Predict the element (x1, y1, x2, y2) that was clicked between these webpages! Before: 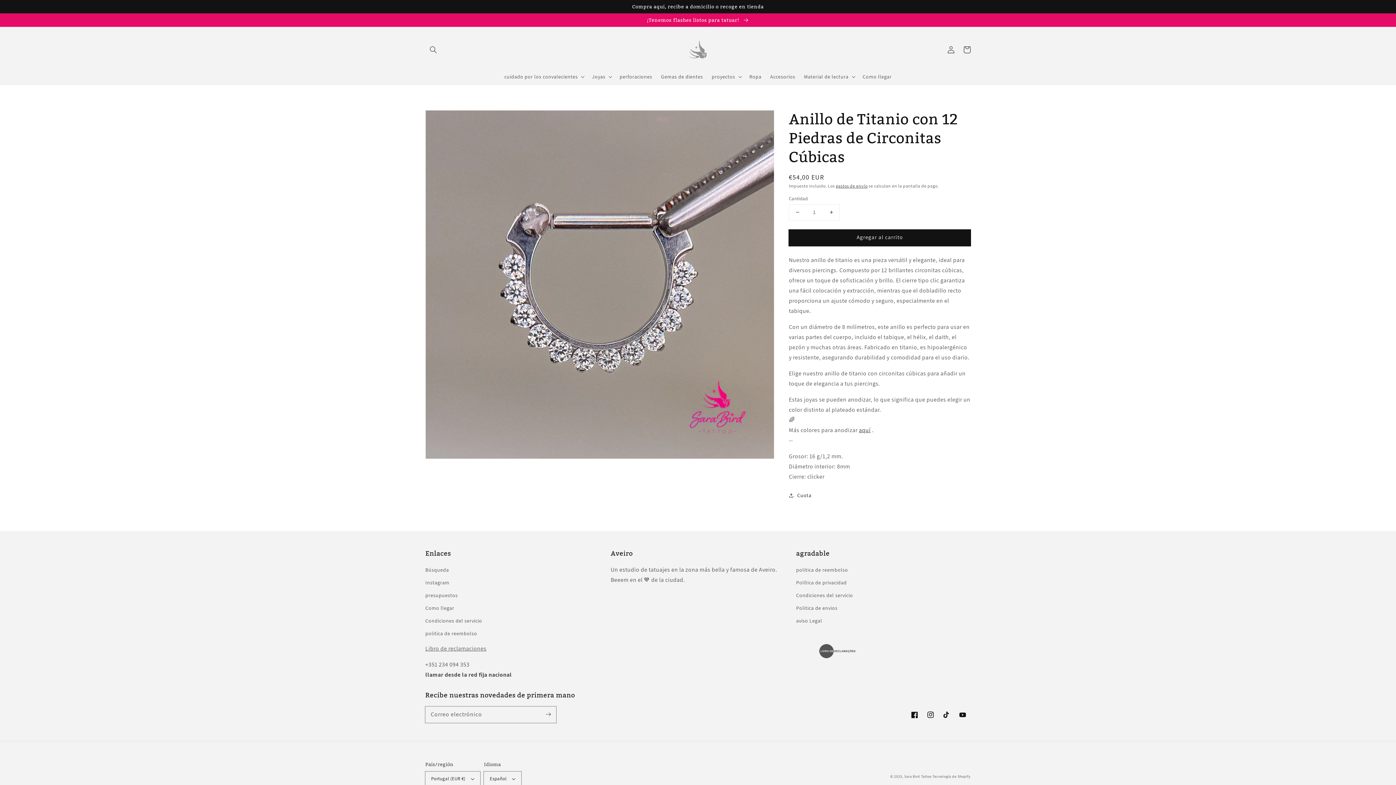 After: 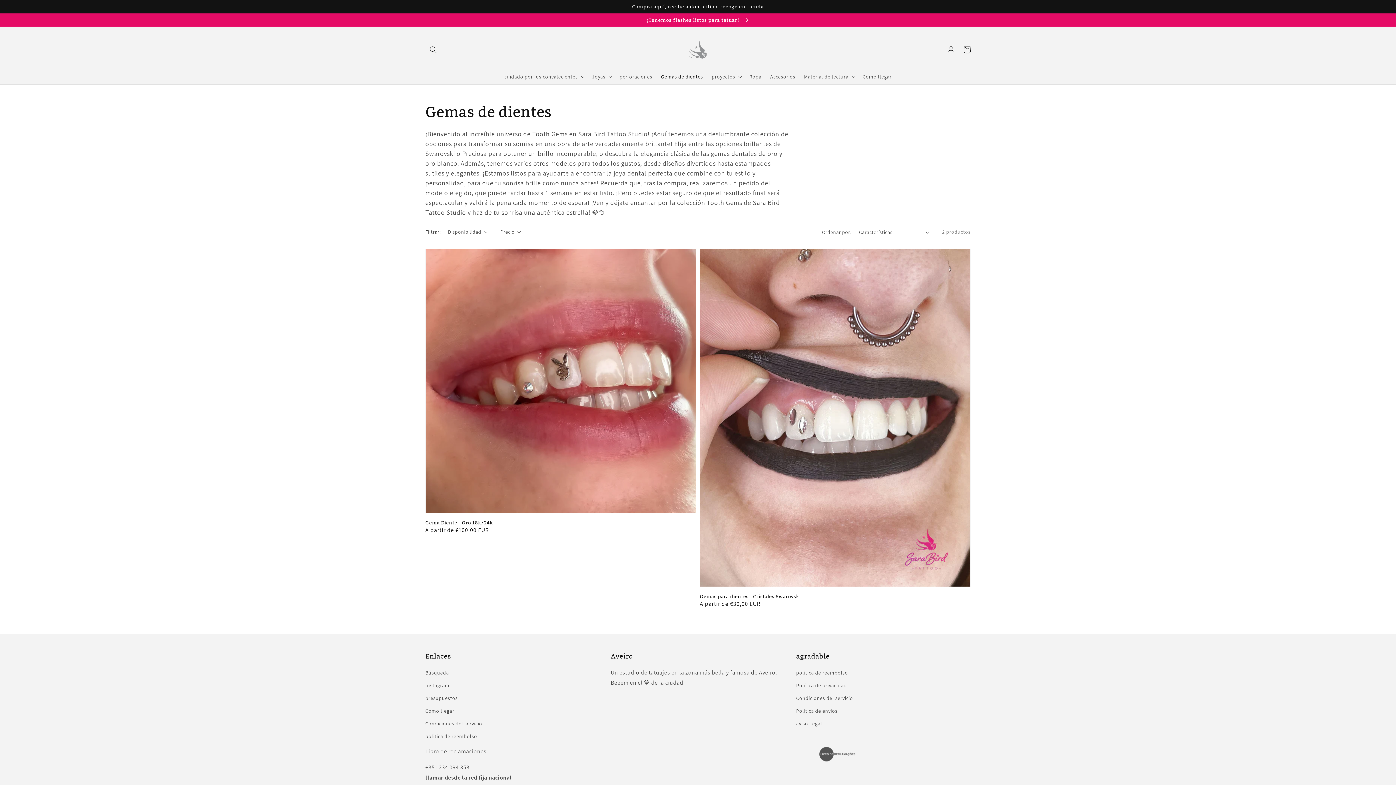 Action: bbox: (656, 68, 707, 84) label: Gemas de dientes